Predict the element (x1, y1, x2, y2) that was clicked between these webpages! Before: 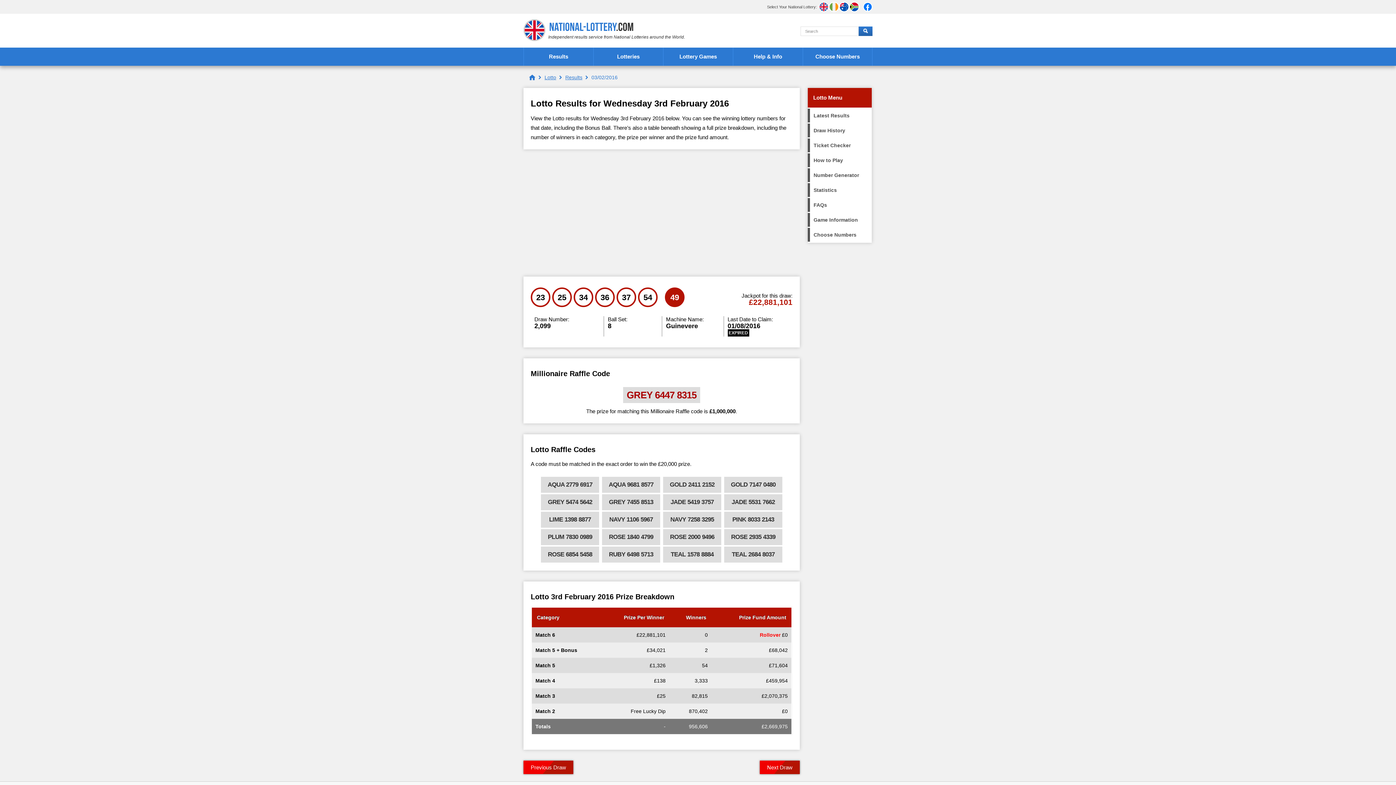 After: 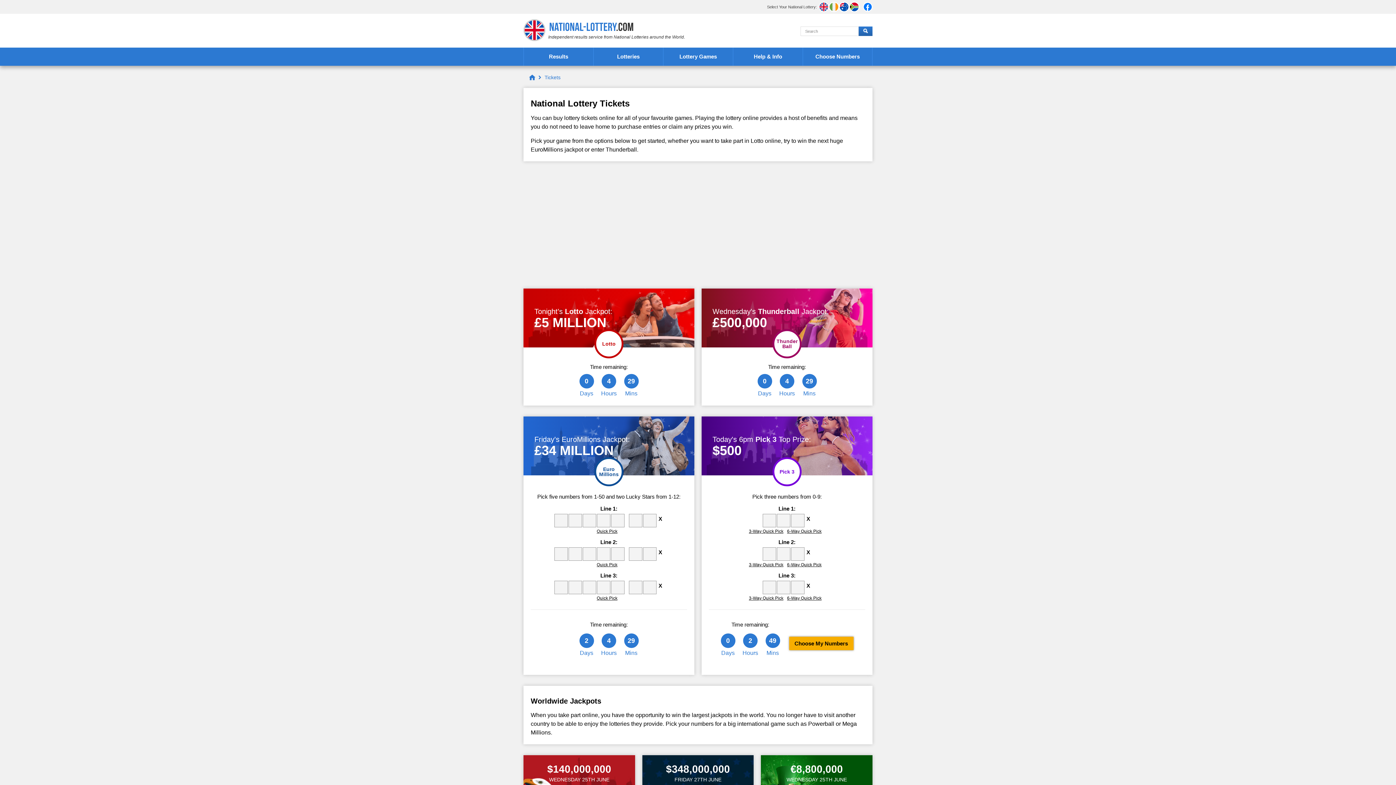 Action: bbox: (808, 228, 872, 241) label: Choose Numbers